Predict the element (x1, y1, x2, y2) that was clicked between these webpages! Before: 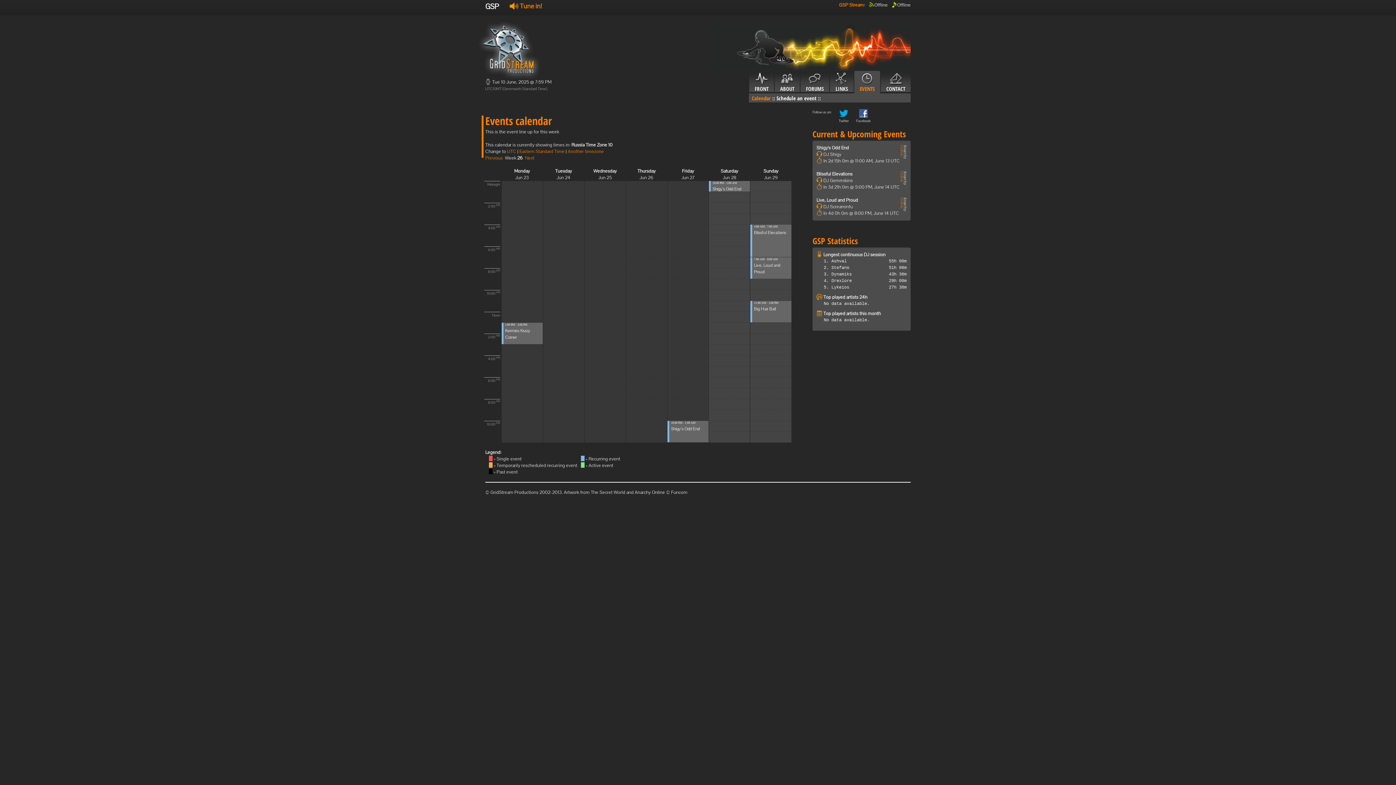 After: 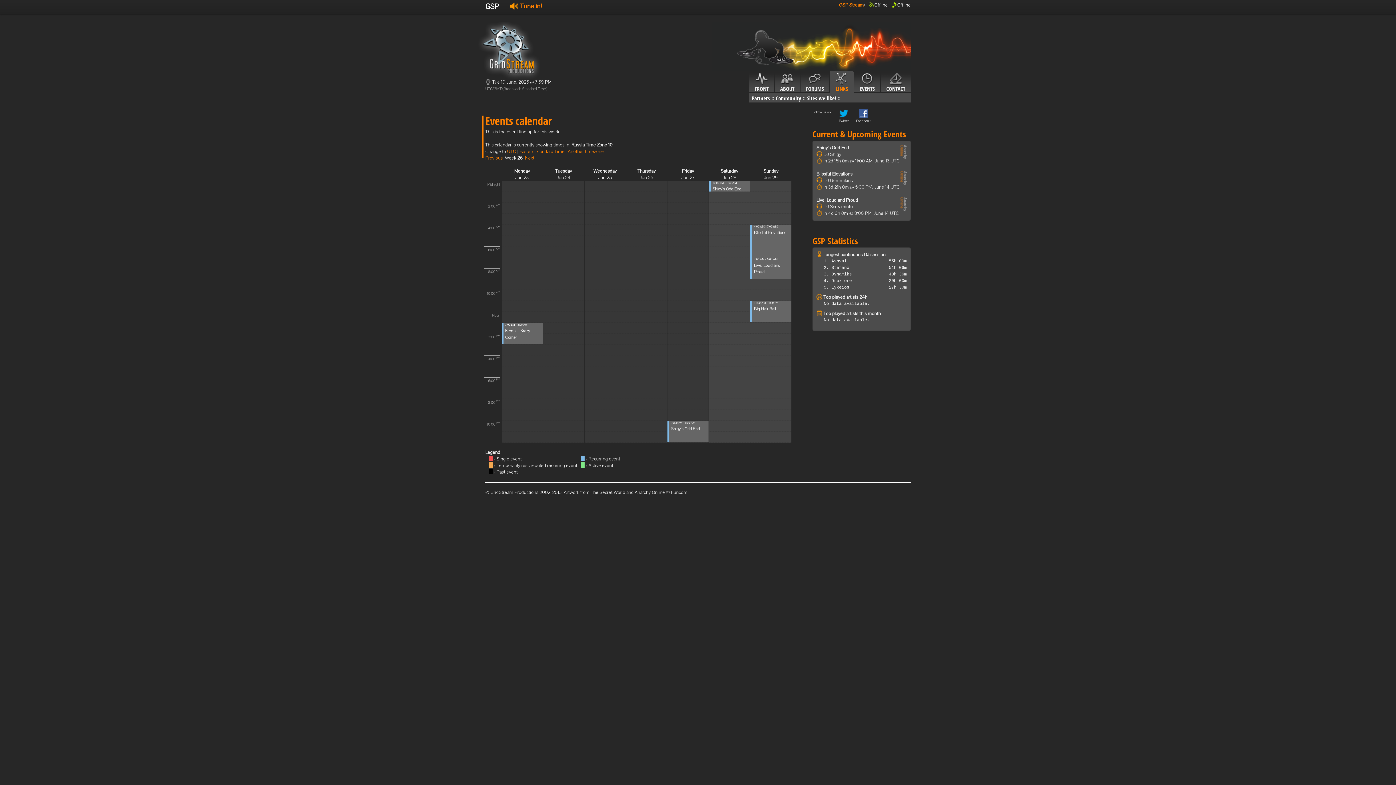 Action: label: 
LINKS bbox: (830, 70, 853, 93)